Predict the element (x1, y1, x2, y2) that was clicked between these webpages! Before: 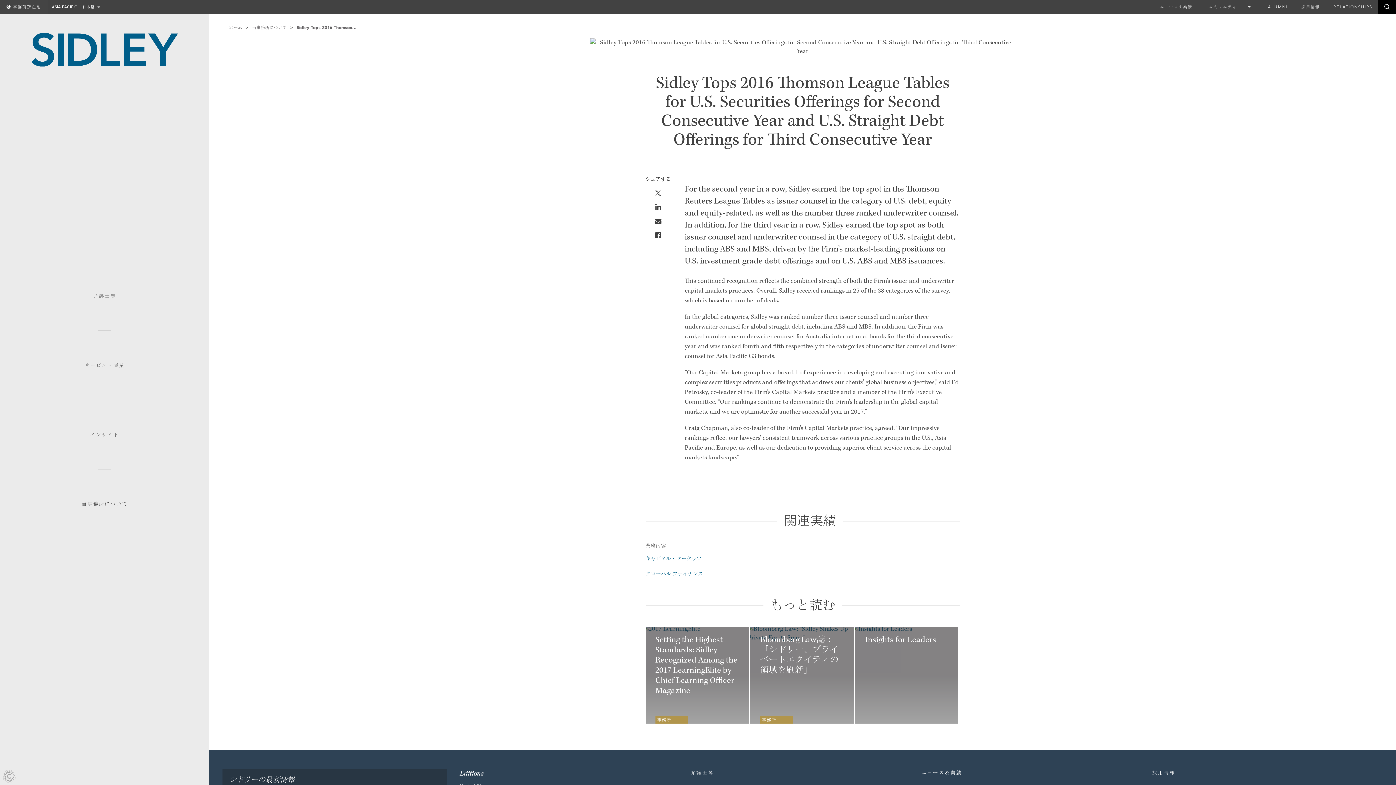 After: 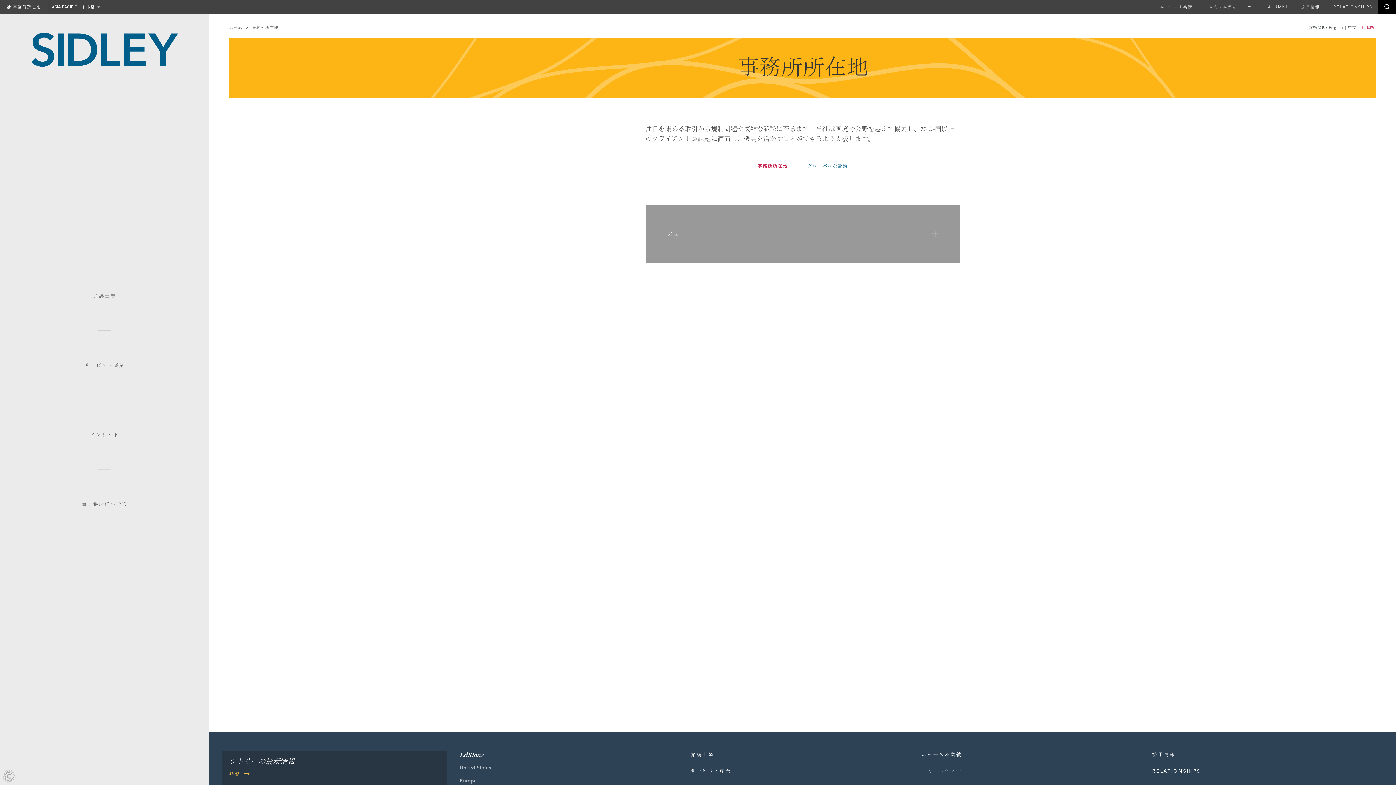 Action: label: 事務所所在地 bbox: (0, 0, 47, 13)